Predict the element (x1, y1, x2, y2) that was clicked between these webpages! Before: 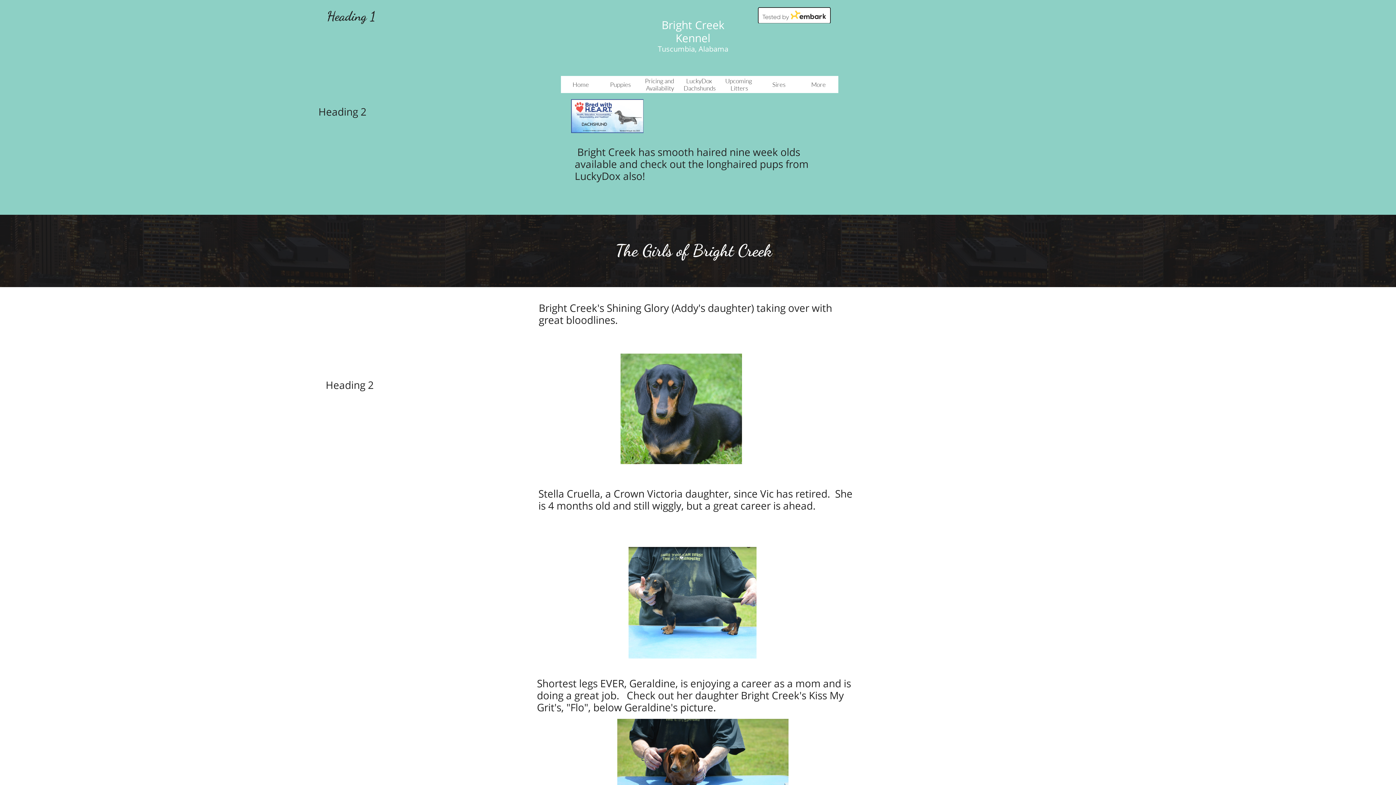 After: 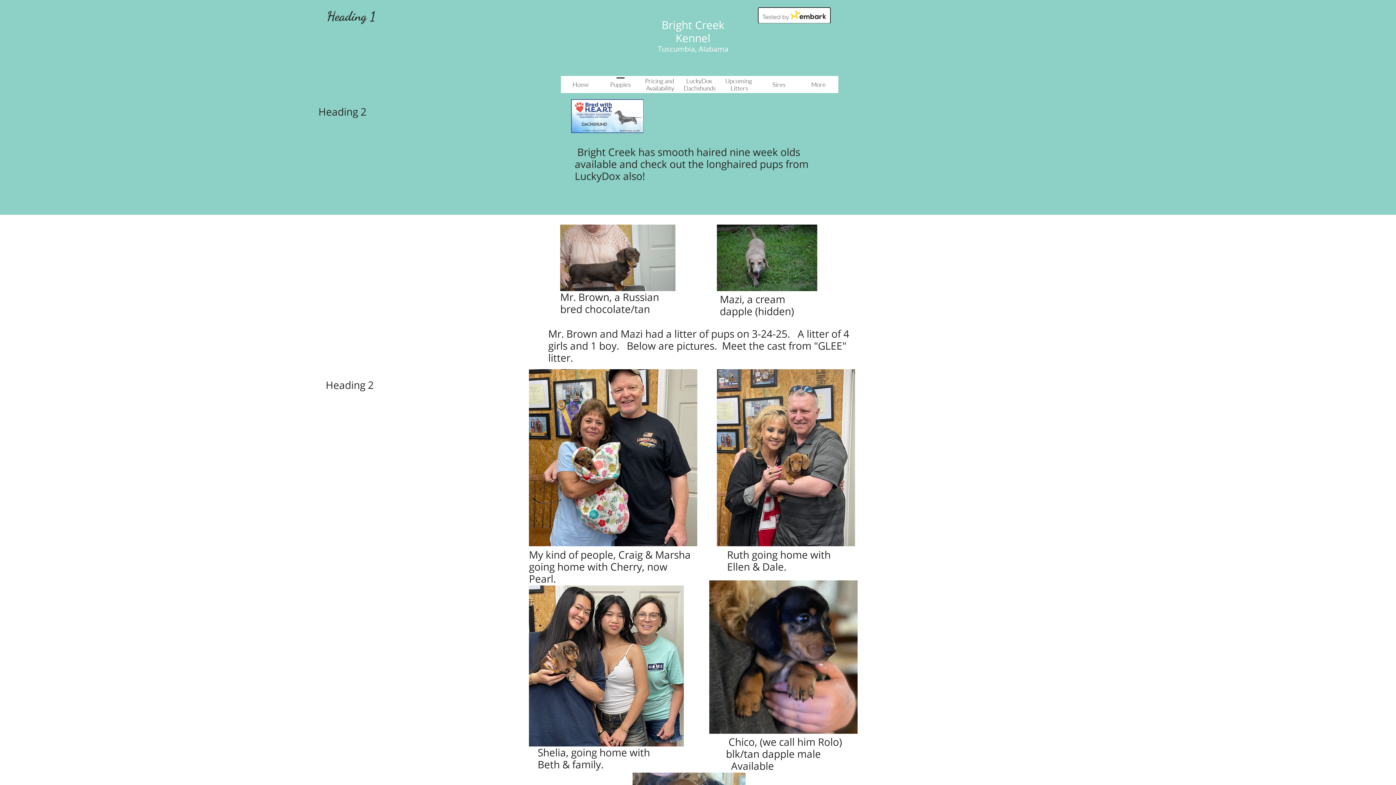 Action: bbox: (600, 76, 640, 93) label: Puppies